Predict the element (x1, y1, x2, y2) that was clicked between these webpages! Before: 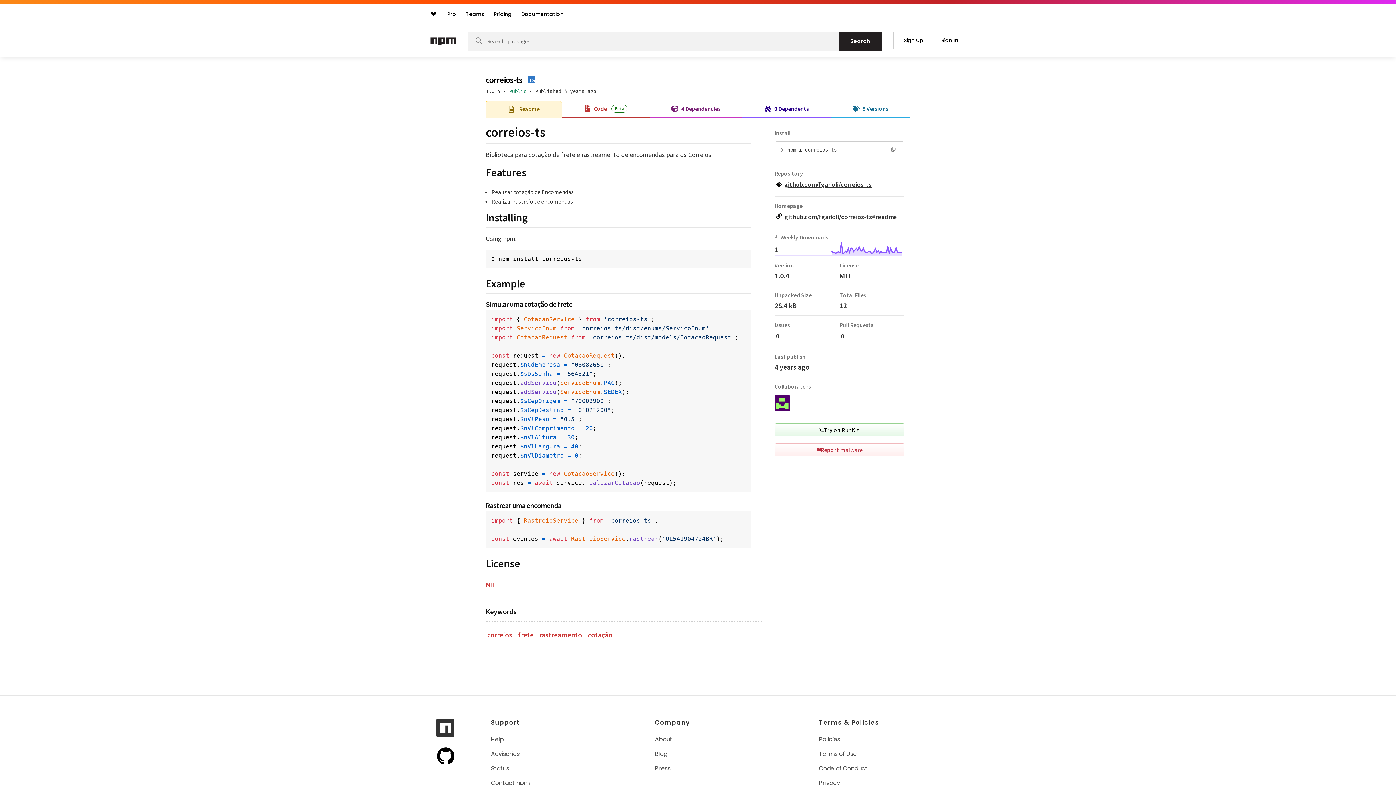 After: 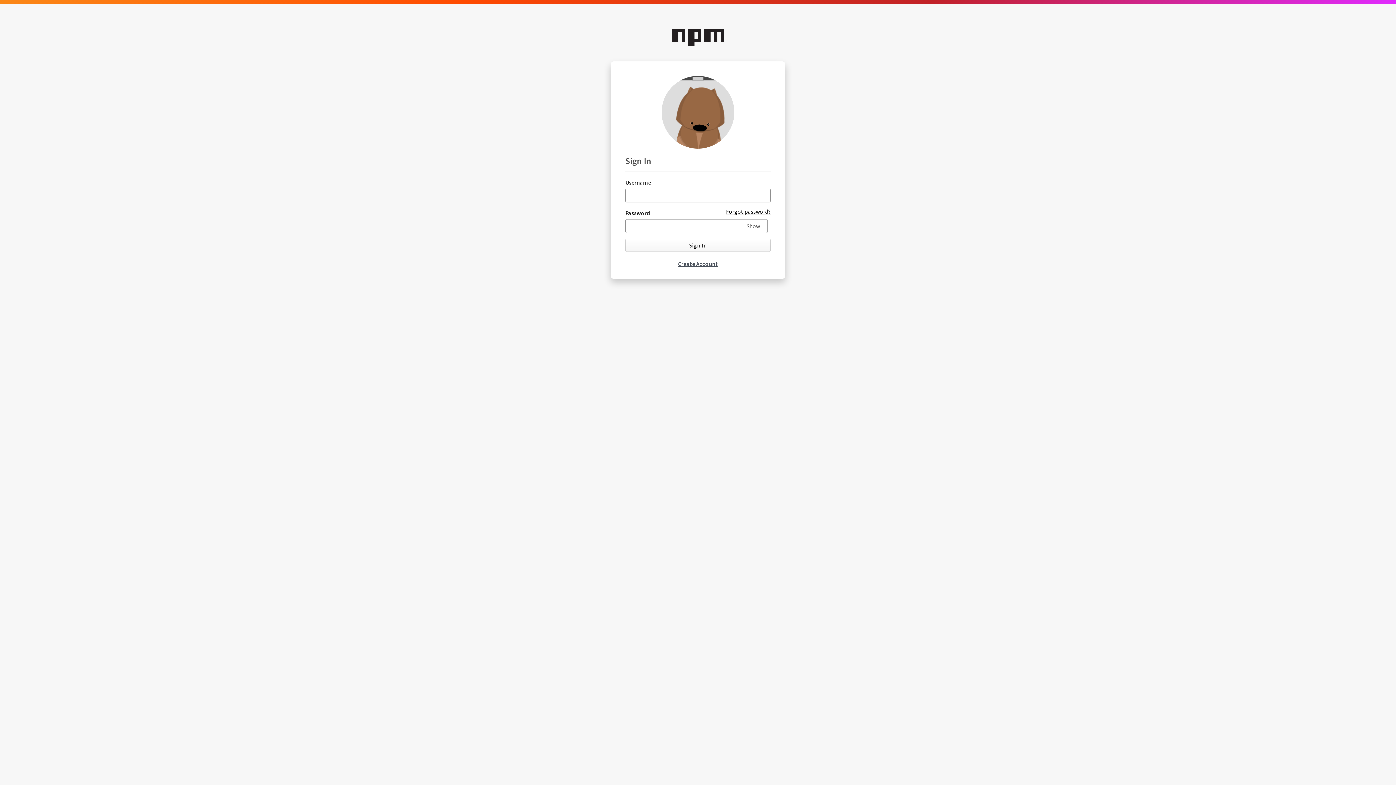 Action: label: Sign In bbox: (940, 35, 960, 45)